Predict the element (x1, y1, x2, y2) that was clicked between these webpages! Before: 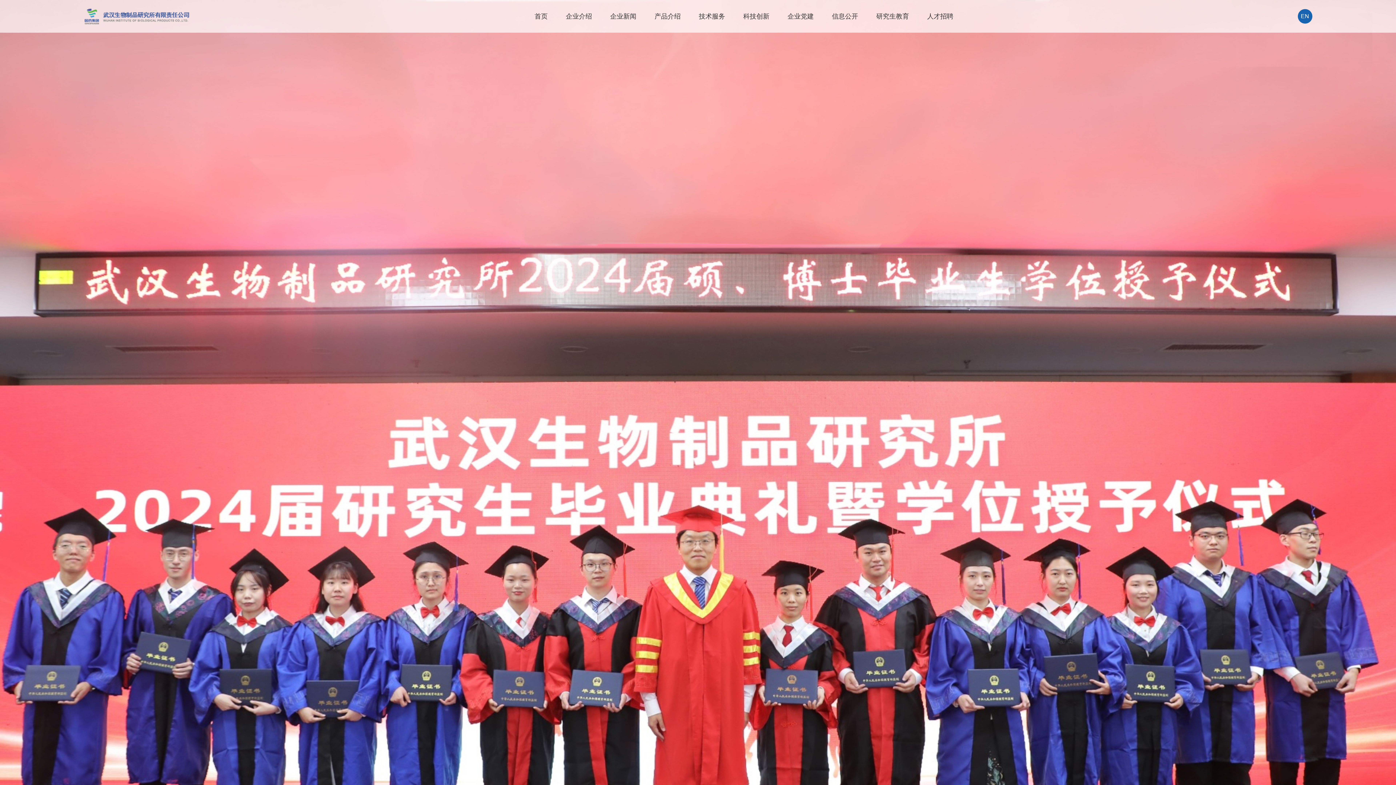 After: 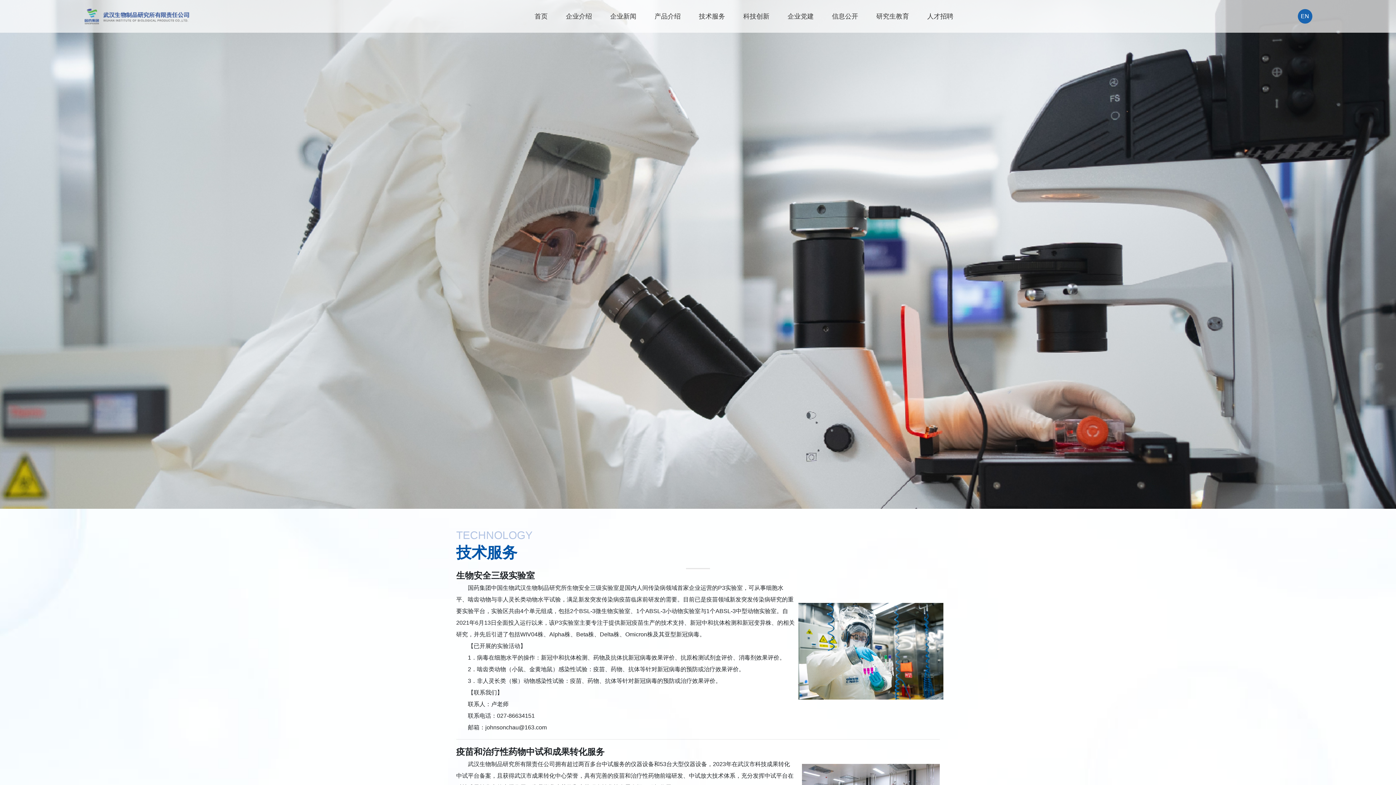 Action: label: 技术服务 bbox: (699, 0, 725, 32)